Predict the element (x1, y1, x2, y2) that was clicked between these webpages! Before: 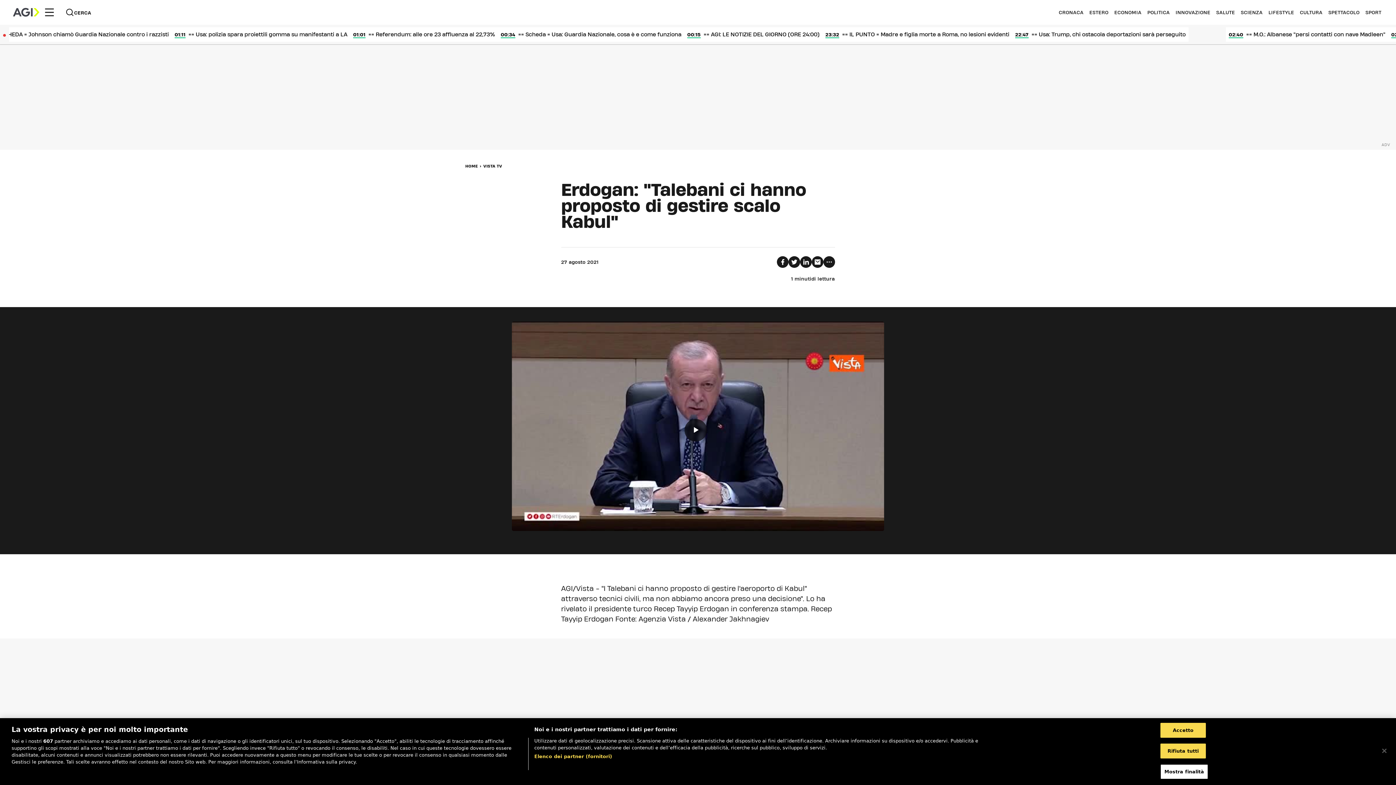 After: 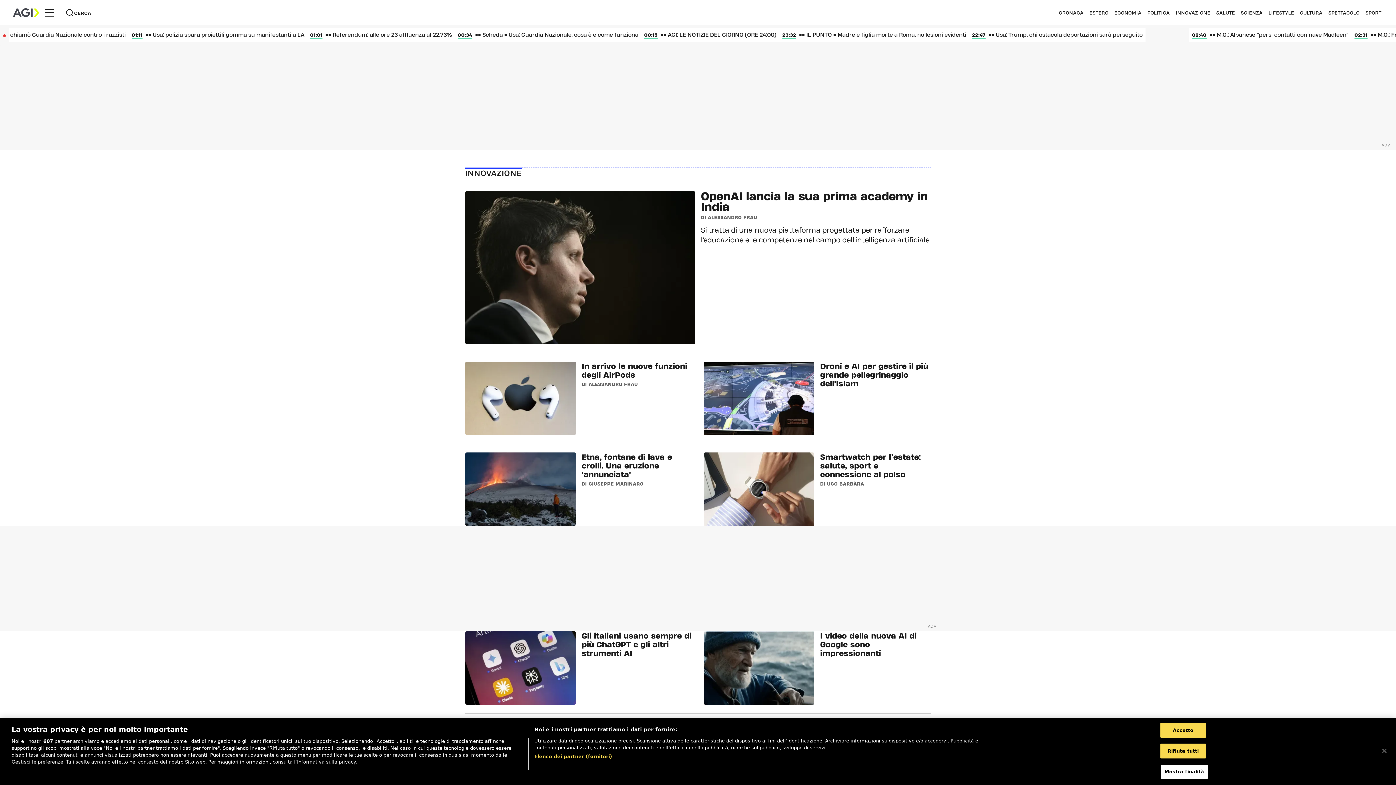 Action: label: INNOVAZIONE bbox: (1175, 10, 1210, 14)